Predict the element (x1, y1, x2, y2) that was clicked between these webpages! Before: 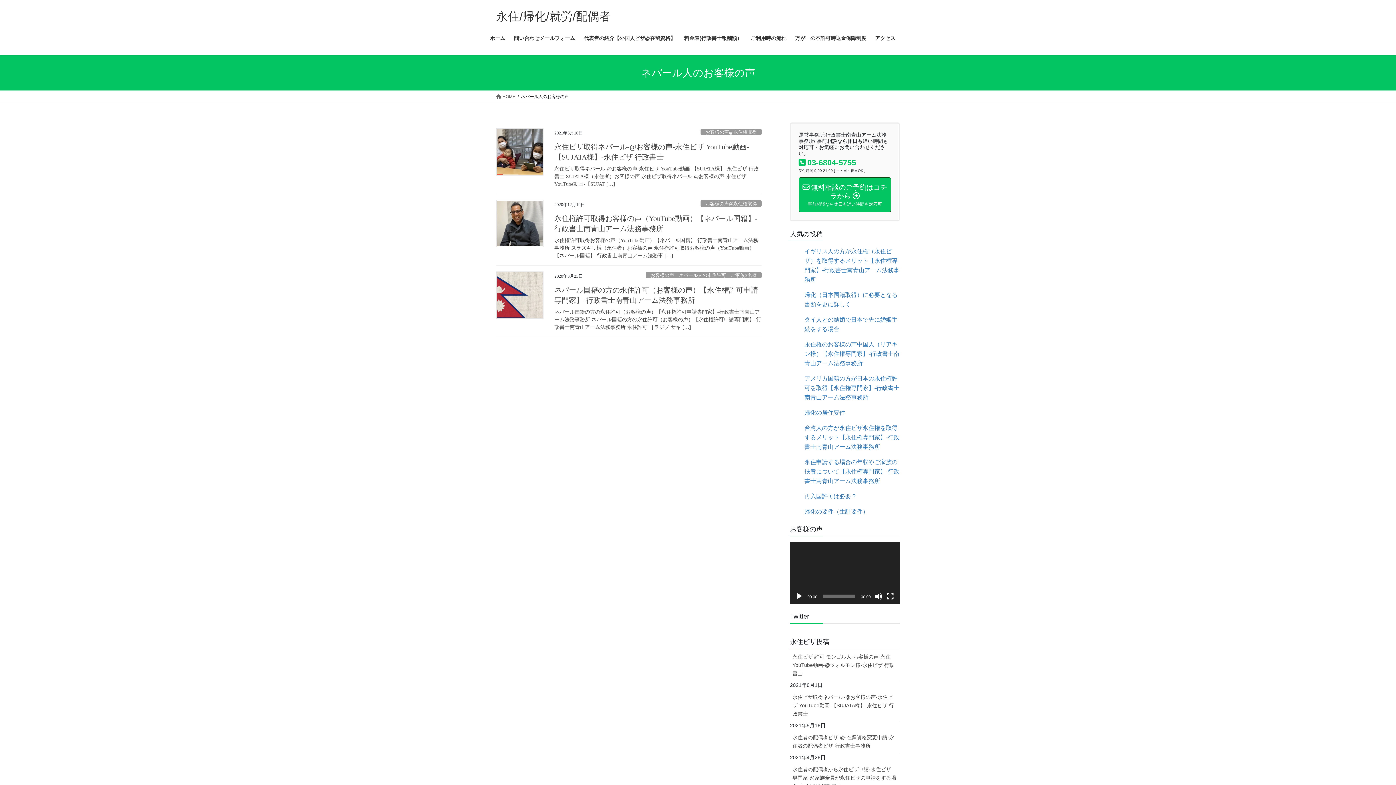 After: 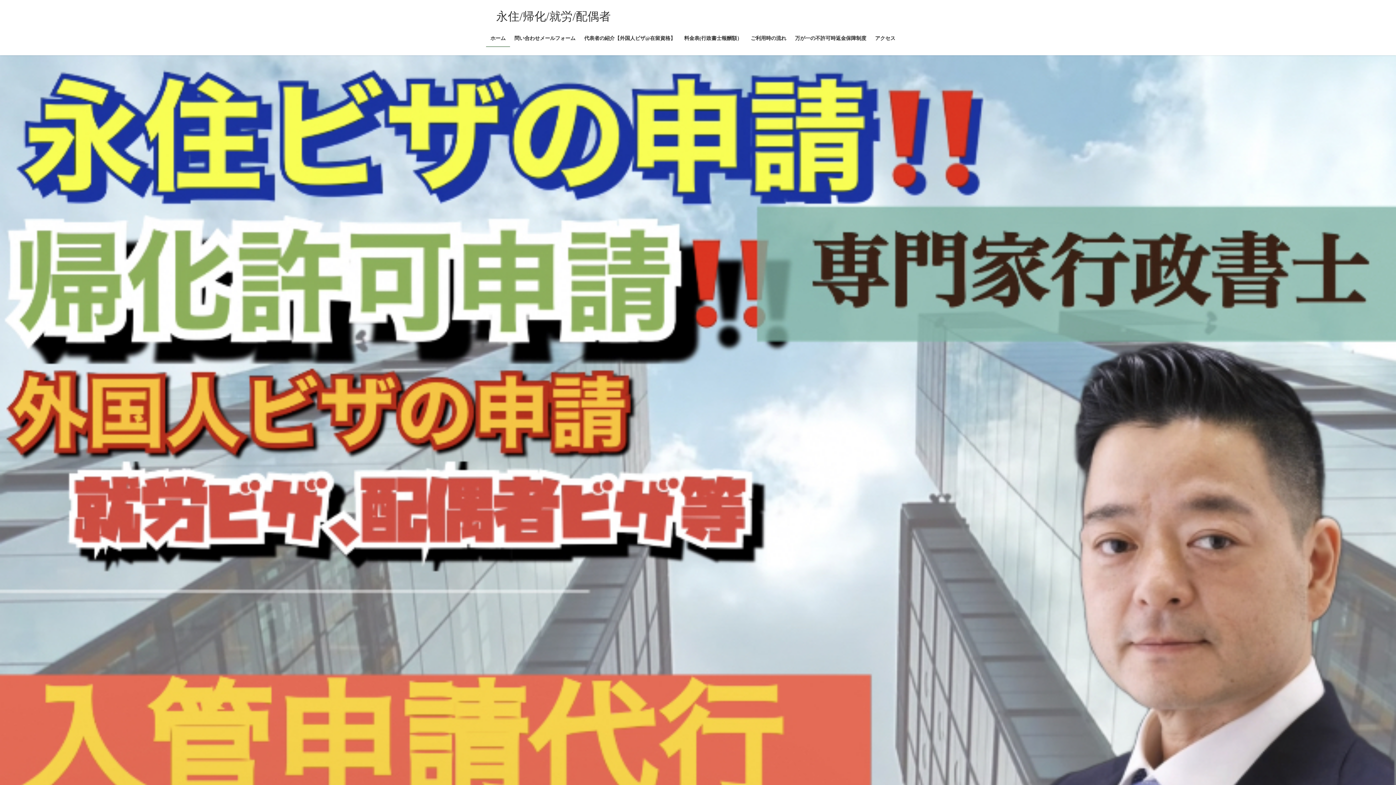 Action: label: ホーム bbox: (485, 29, 509, 46)